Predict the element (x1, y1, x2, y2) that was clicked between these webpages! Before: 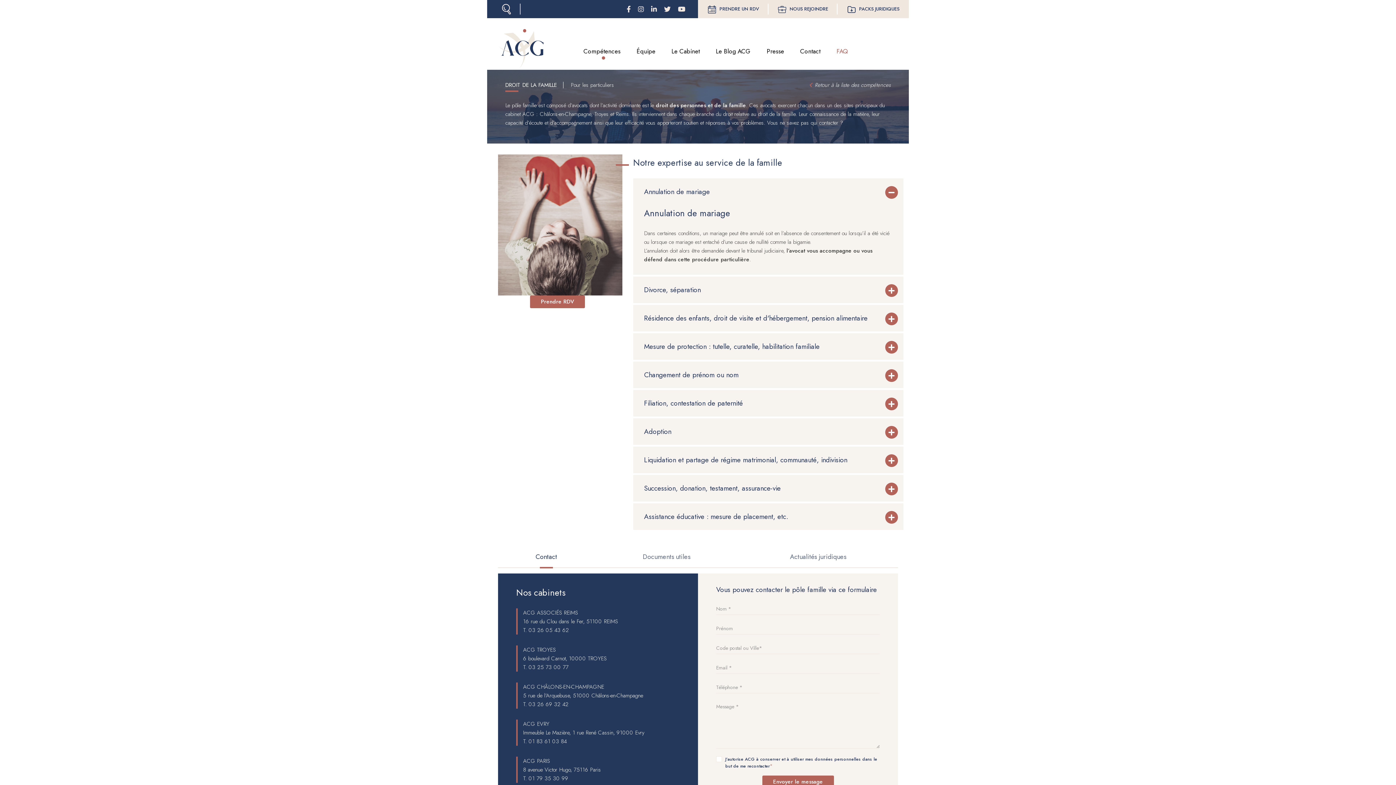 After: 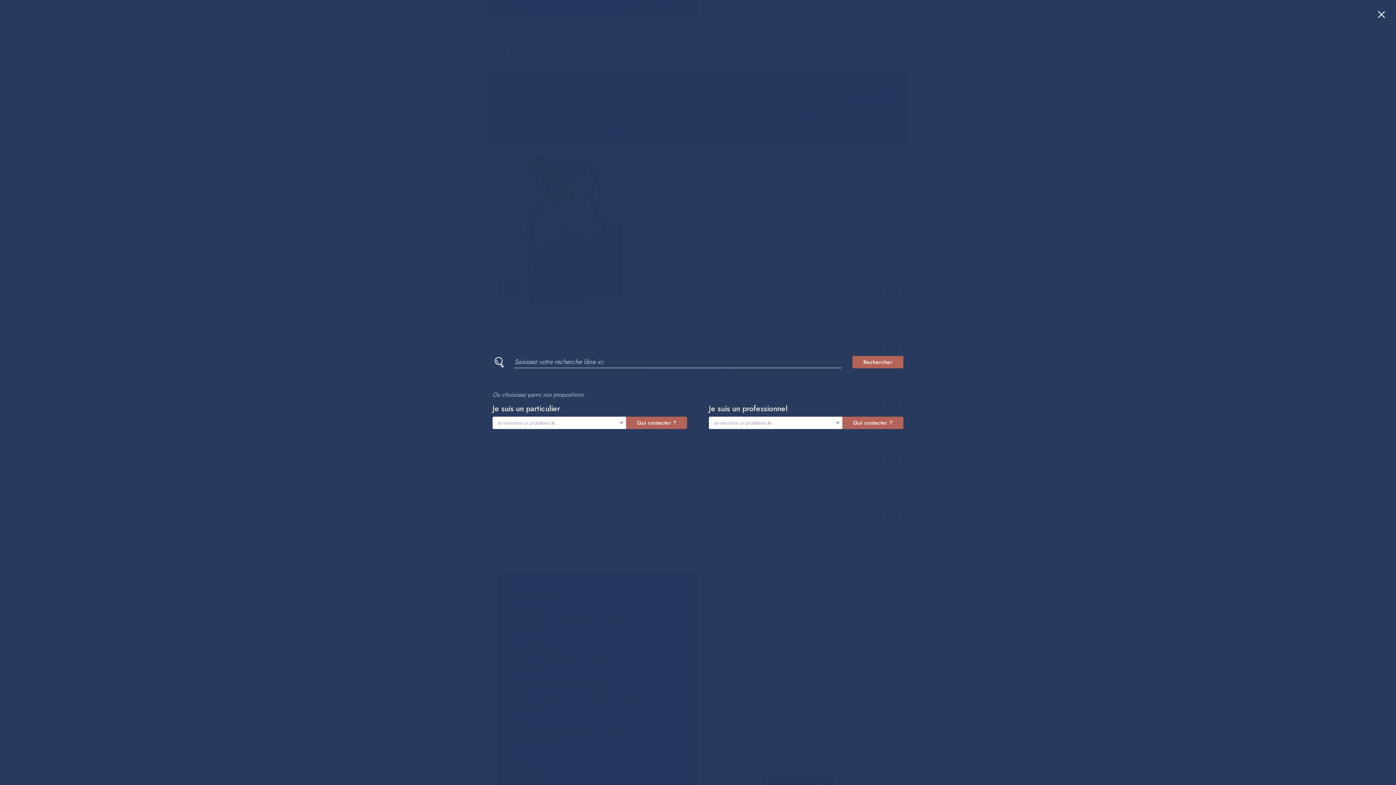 Action: bbox: (492, 0, 520, 18)